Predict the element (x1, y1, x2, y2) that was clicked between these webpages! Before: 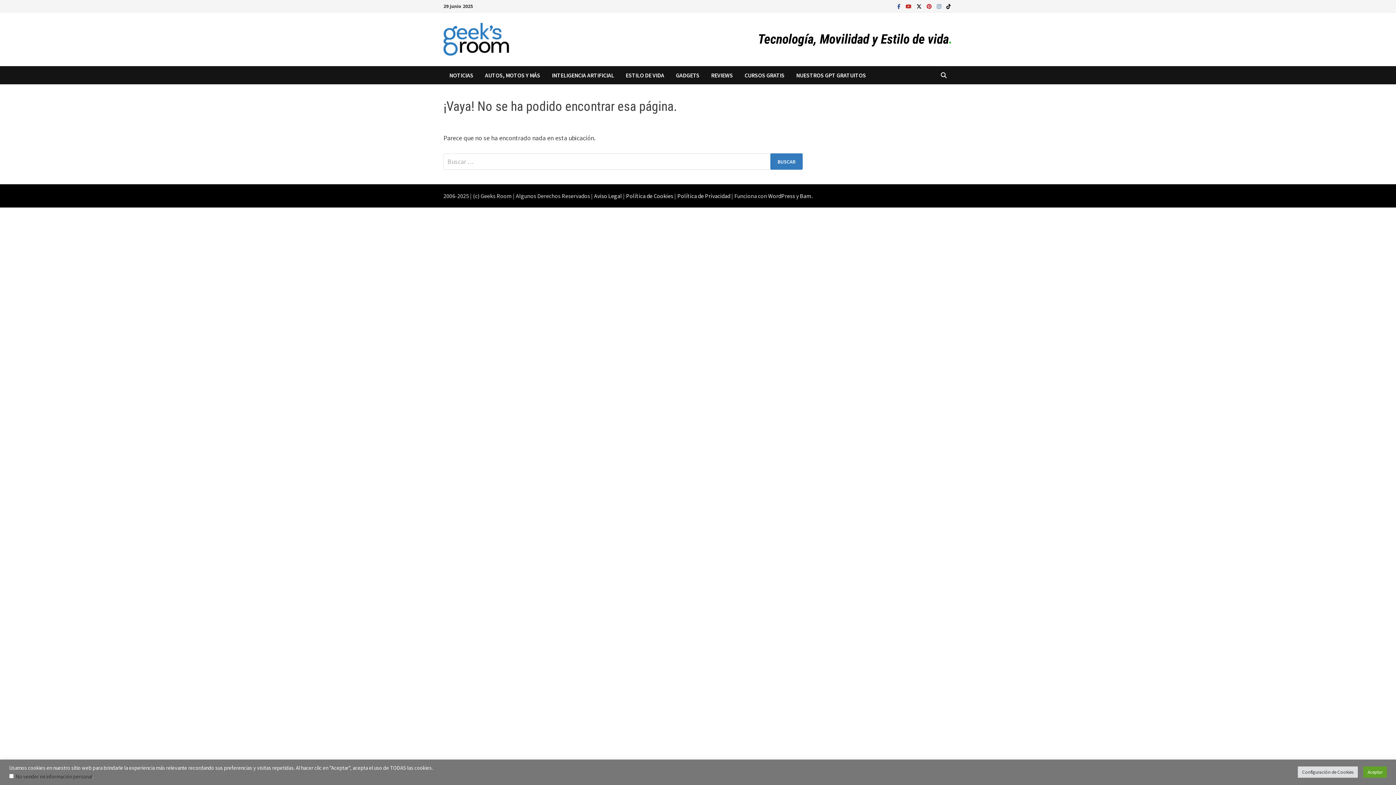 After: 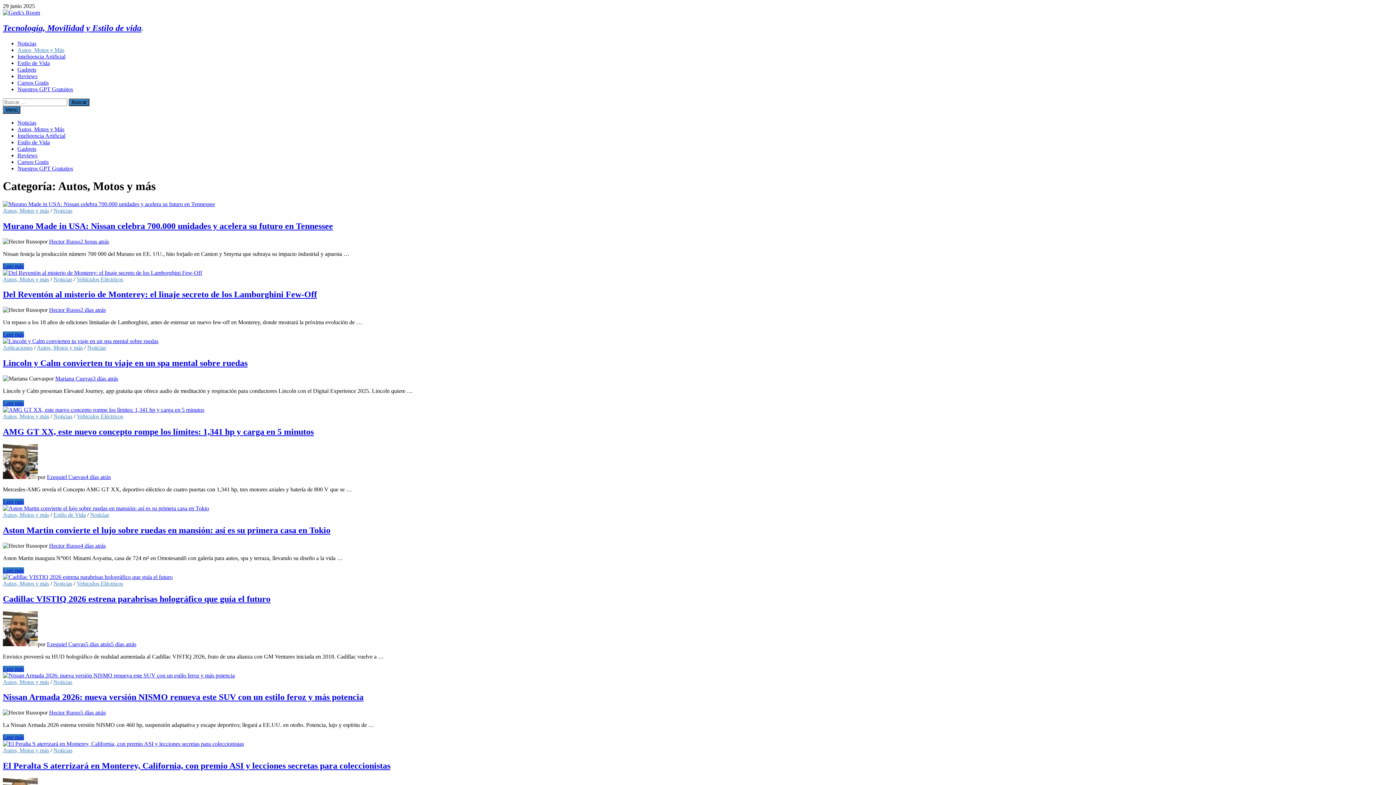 Action: label: AUTOS, MOTOS Y MÁS bbox: (479, 66, 546, 84)